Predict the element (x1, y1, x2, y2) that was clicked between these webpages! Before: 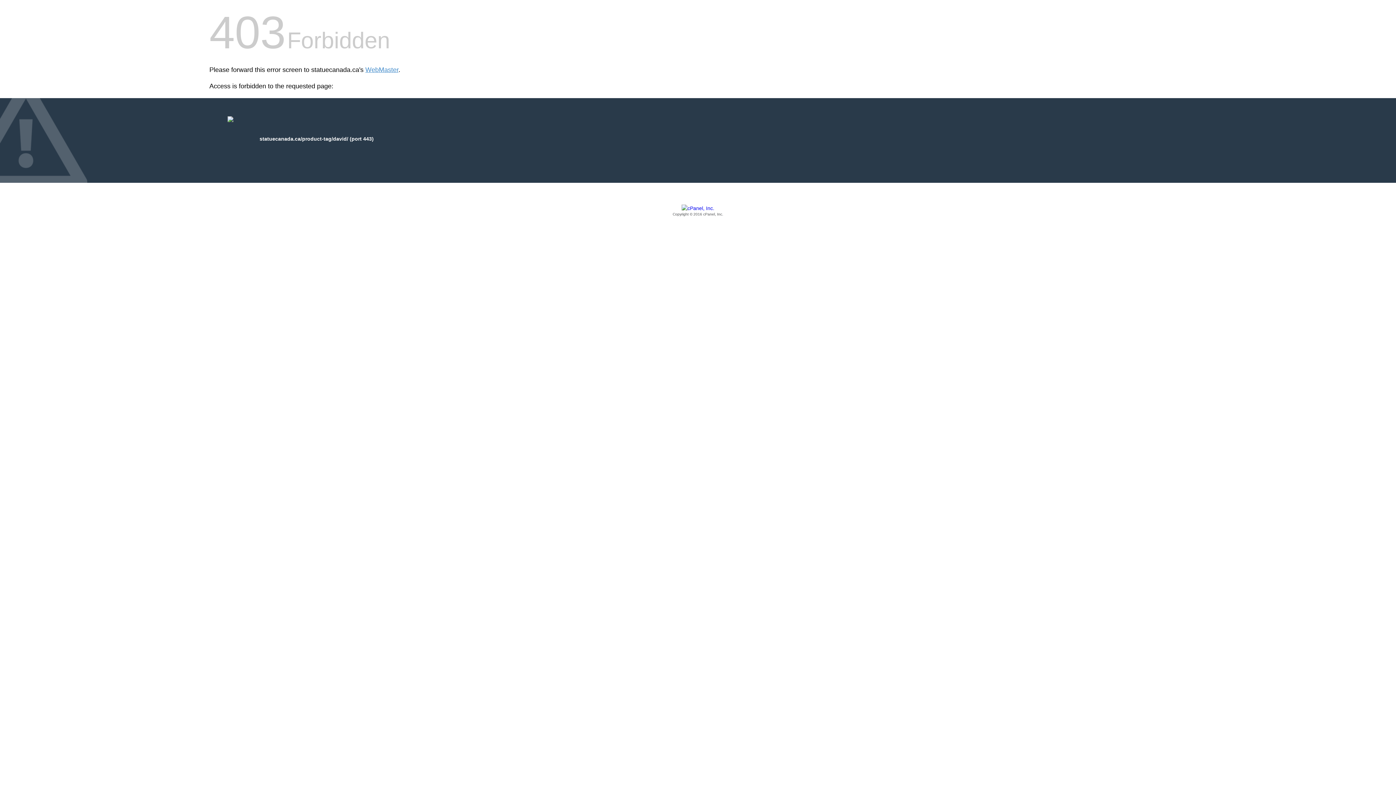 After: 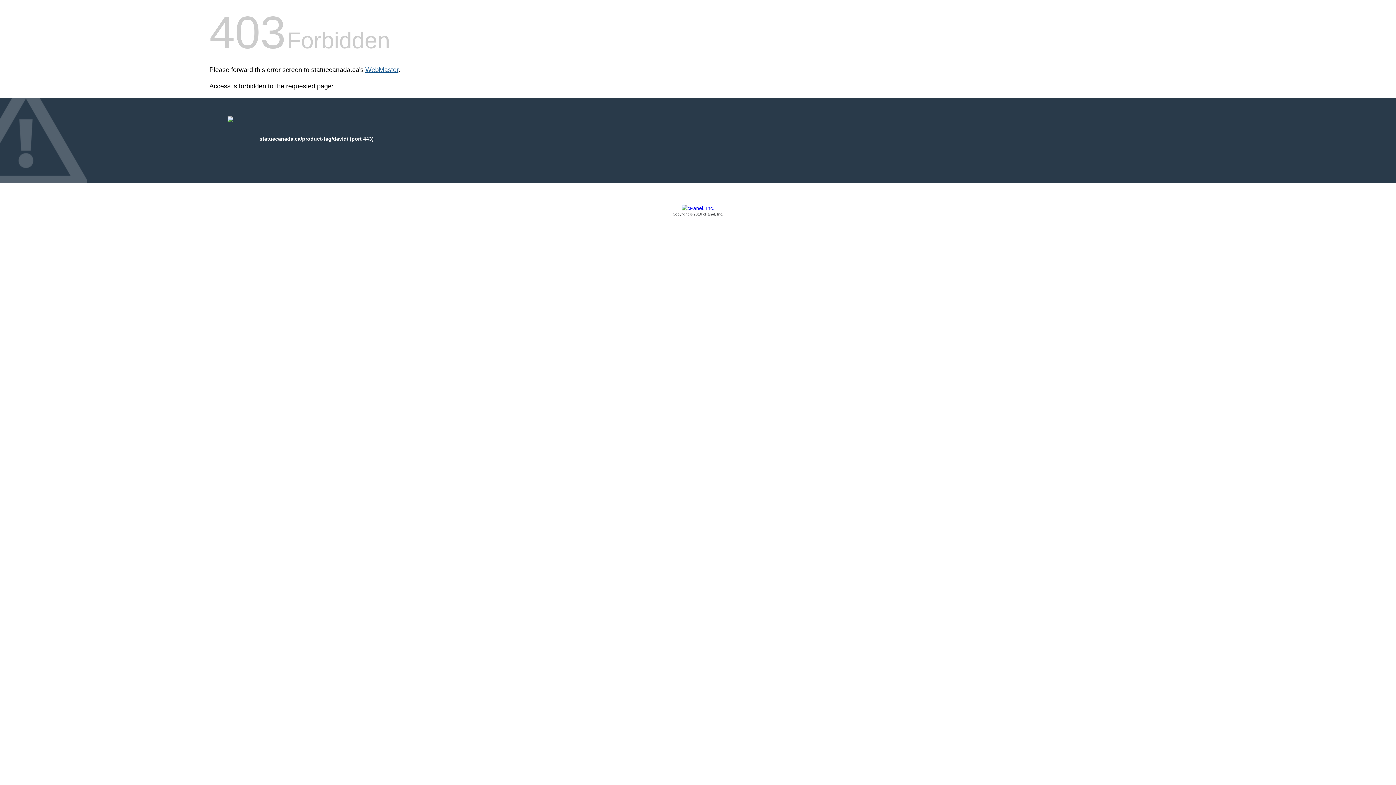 Action: bbox: (365, 66, 398, 73) label: WebMaster